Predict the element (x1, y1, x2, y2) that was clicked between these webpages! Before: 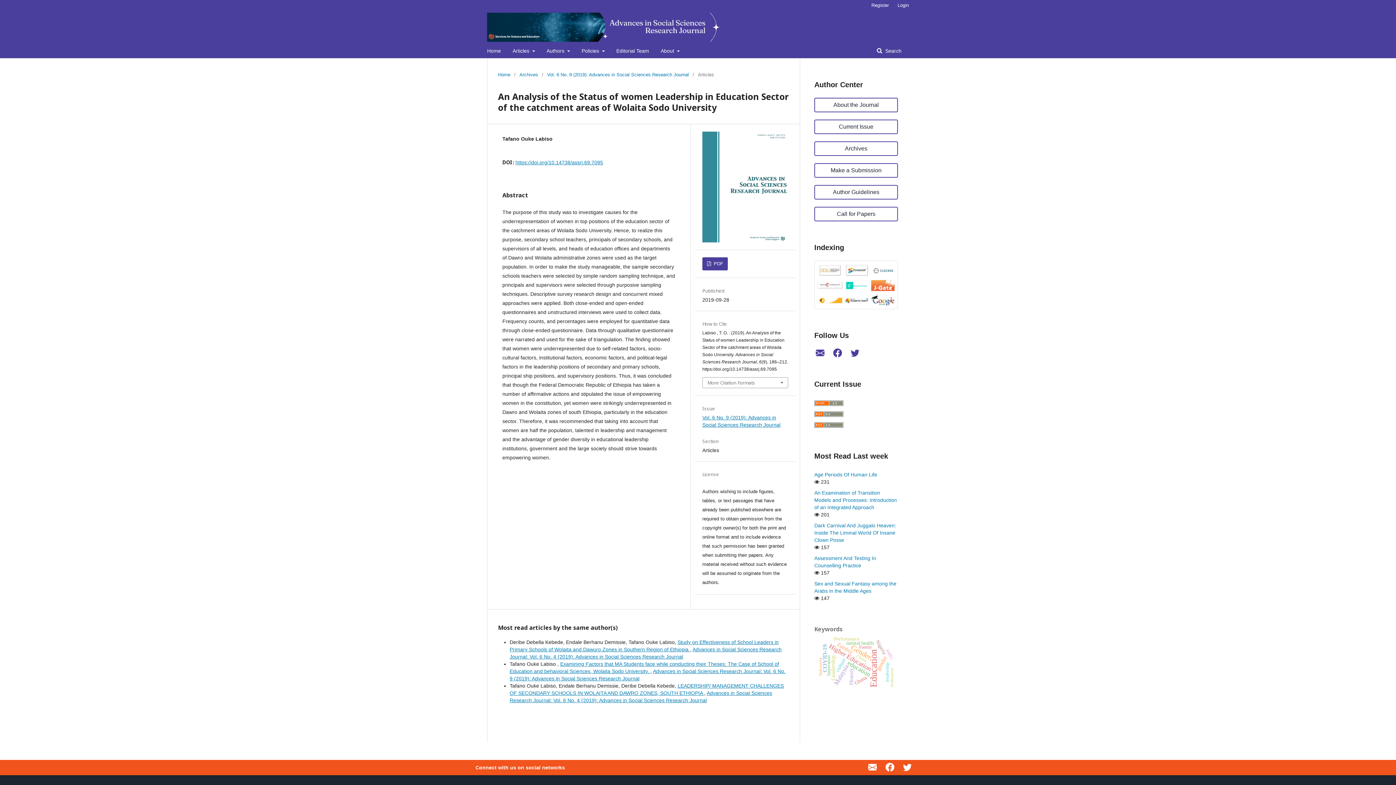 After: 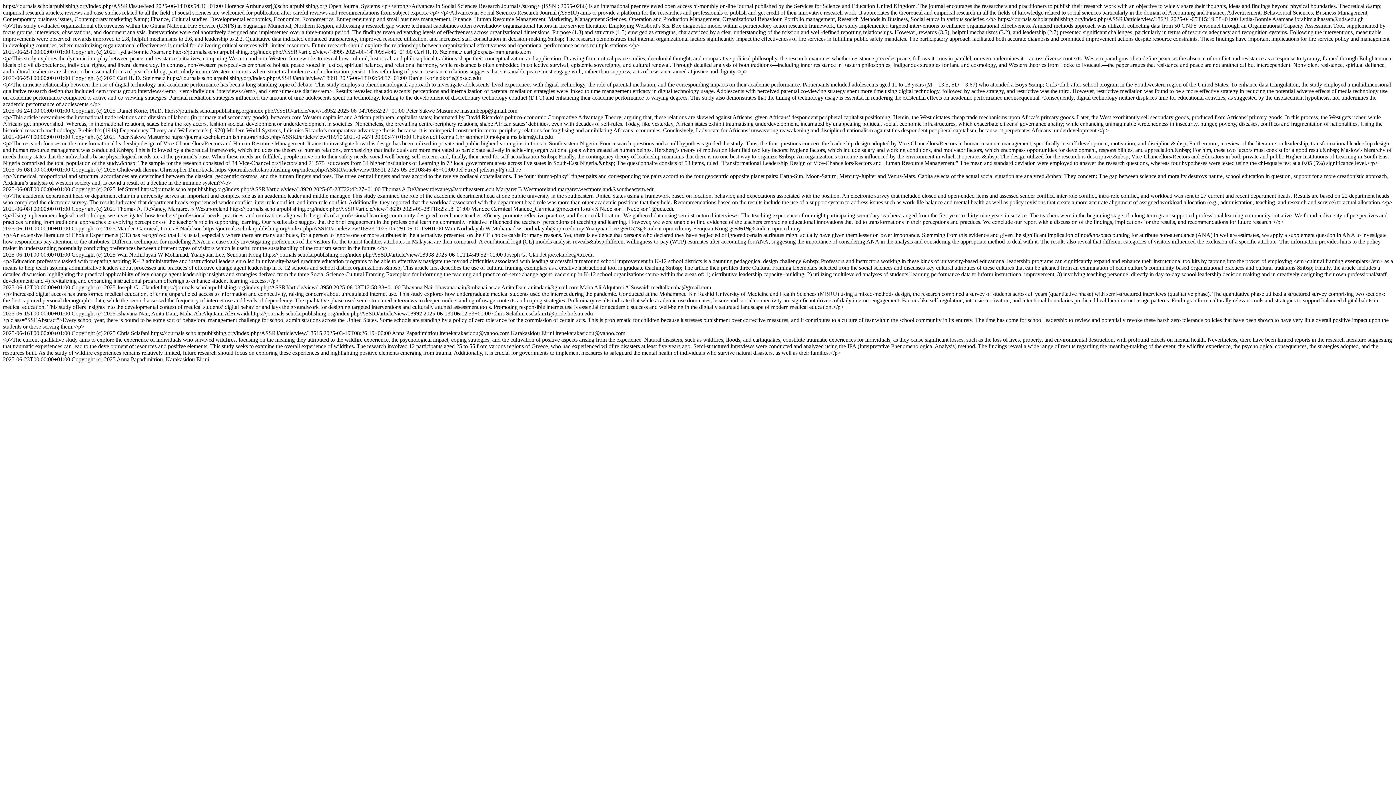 Action: bbox: (814, 399, 843, 405)